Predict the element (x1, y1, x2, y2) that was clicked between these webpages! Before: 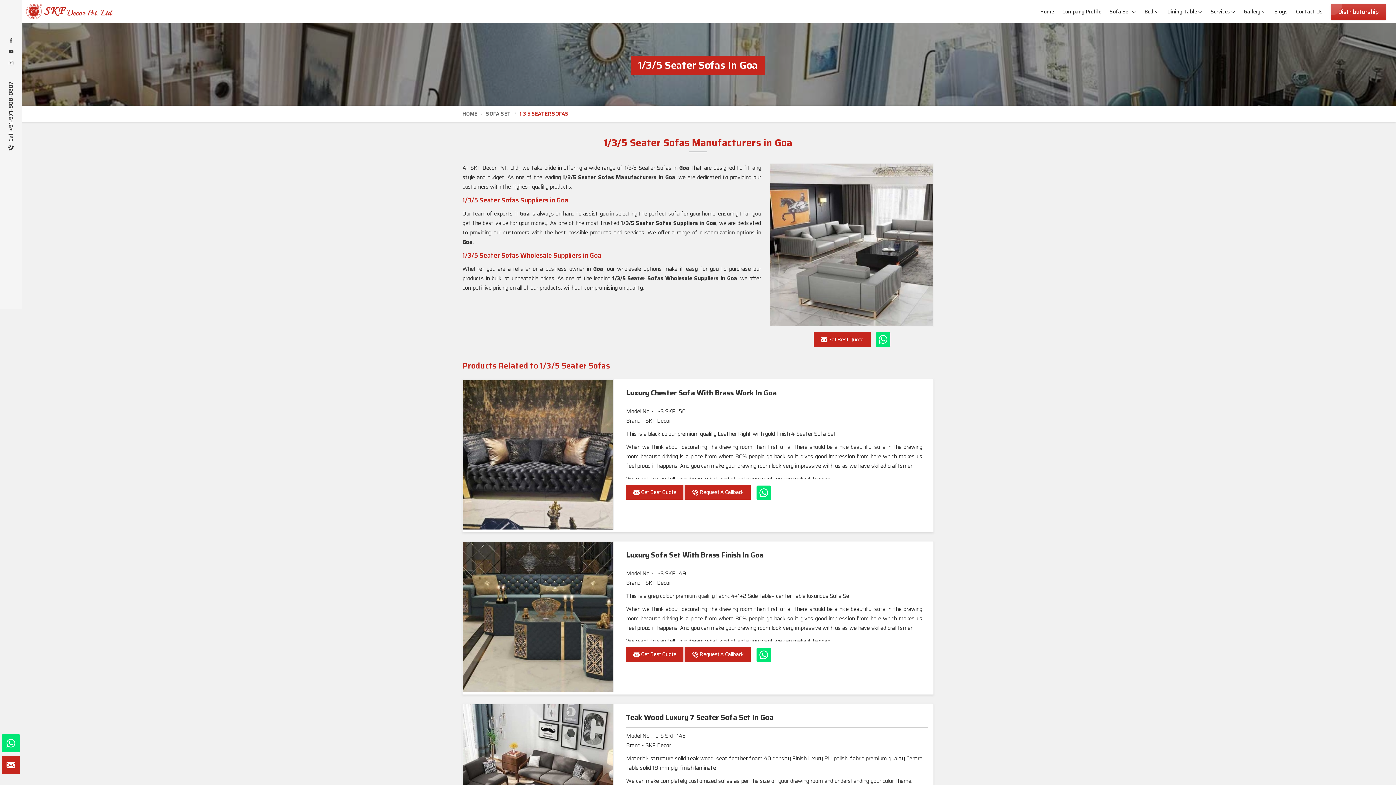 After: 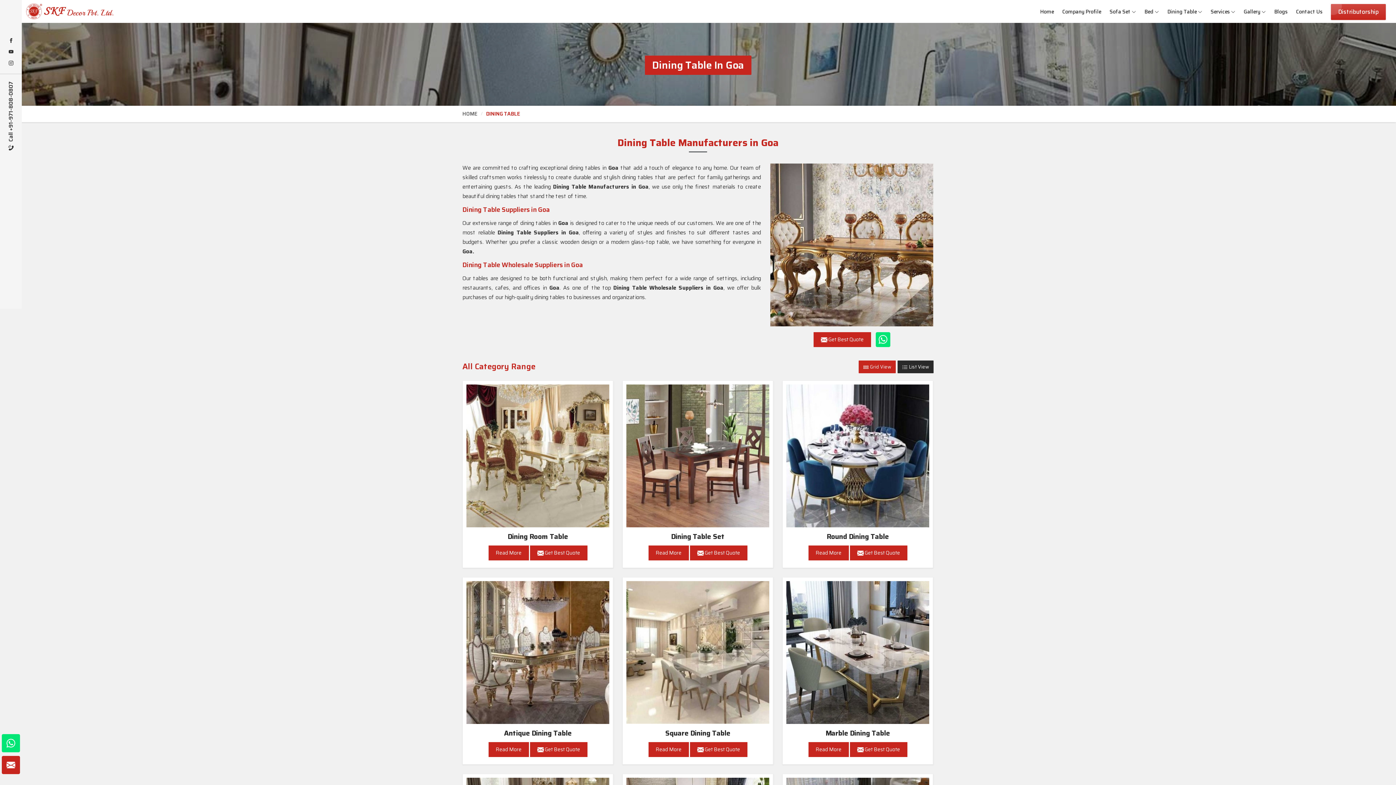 Action: bbox: (1198, 8, 1202, 15)